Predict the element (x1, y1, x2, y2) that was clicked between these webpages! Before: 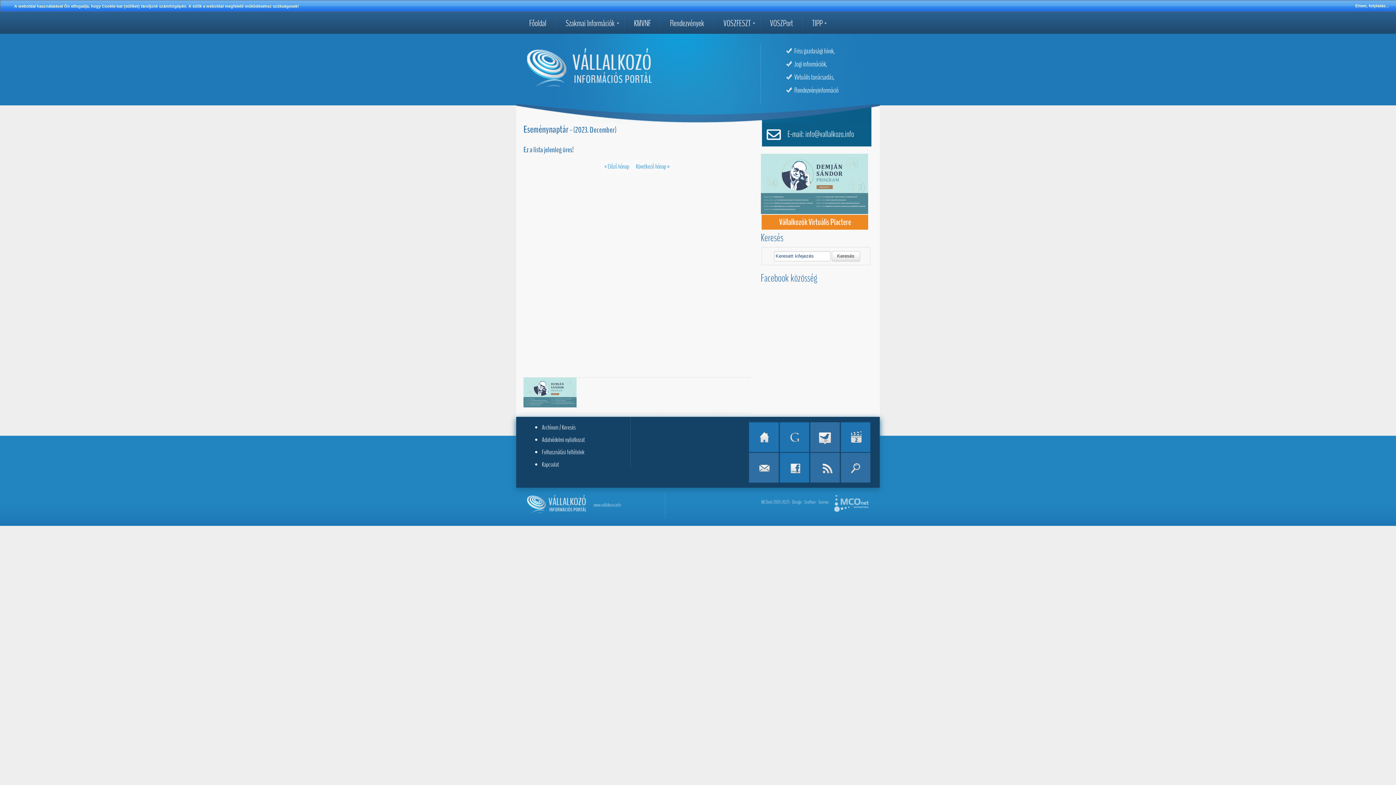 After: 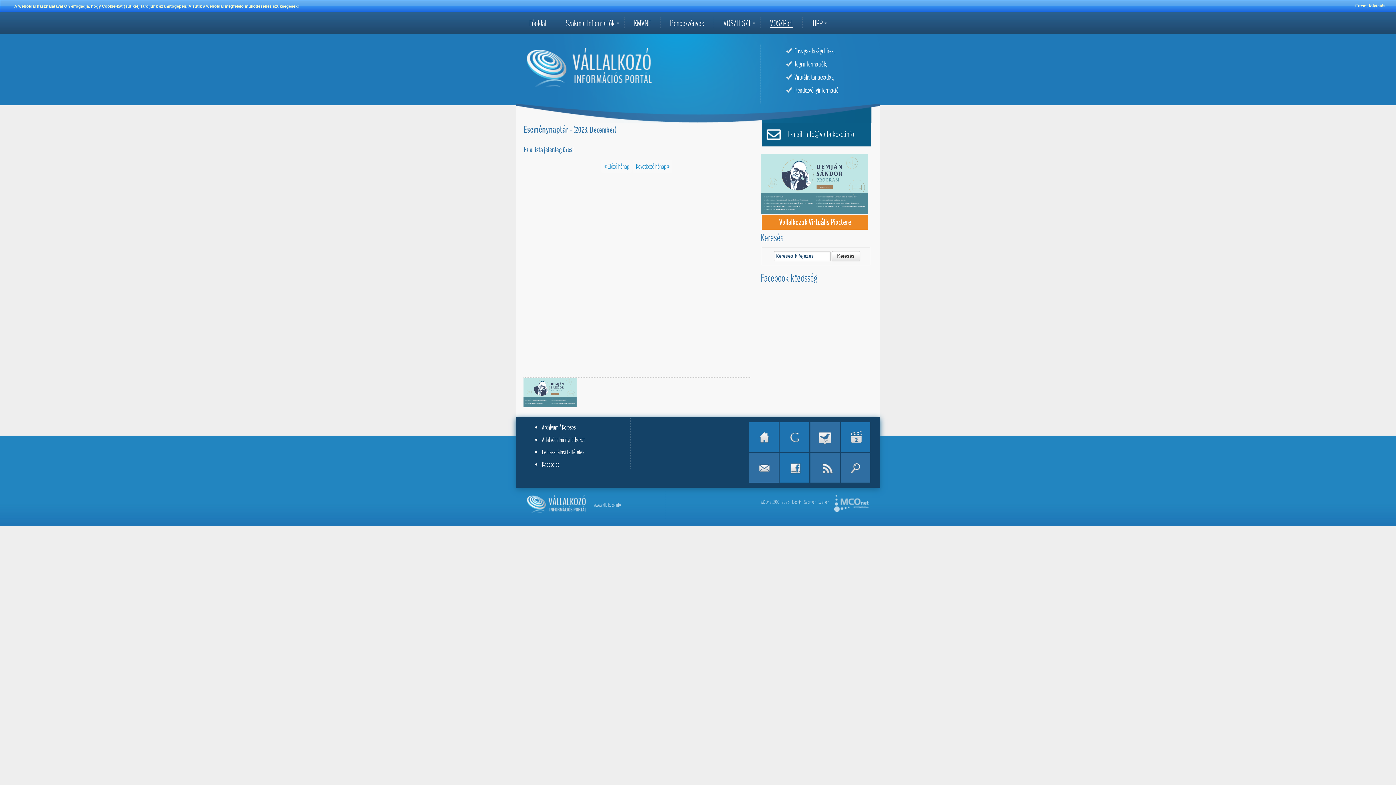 Action: label: VOSZPort bbox: (760, 17, 802, 29)